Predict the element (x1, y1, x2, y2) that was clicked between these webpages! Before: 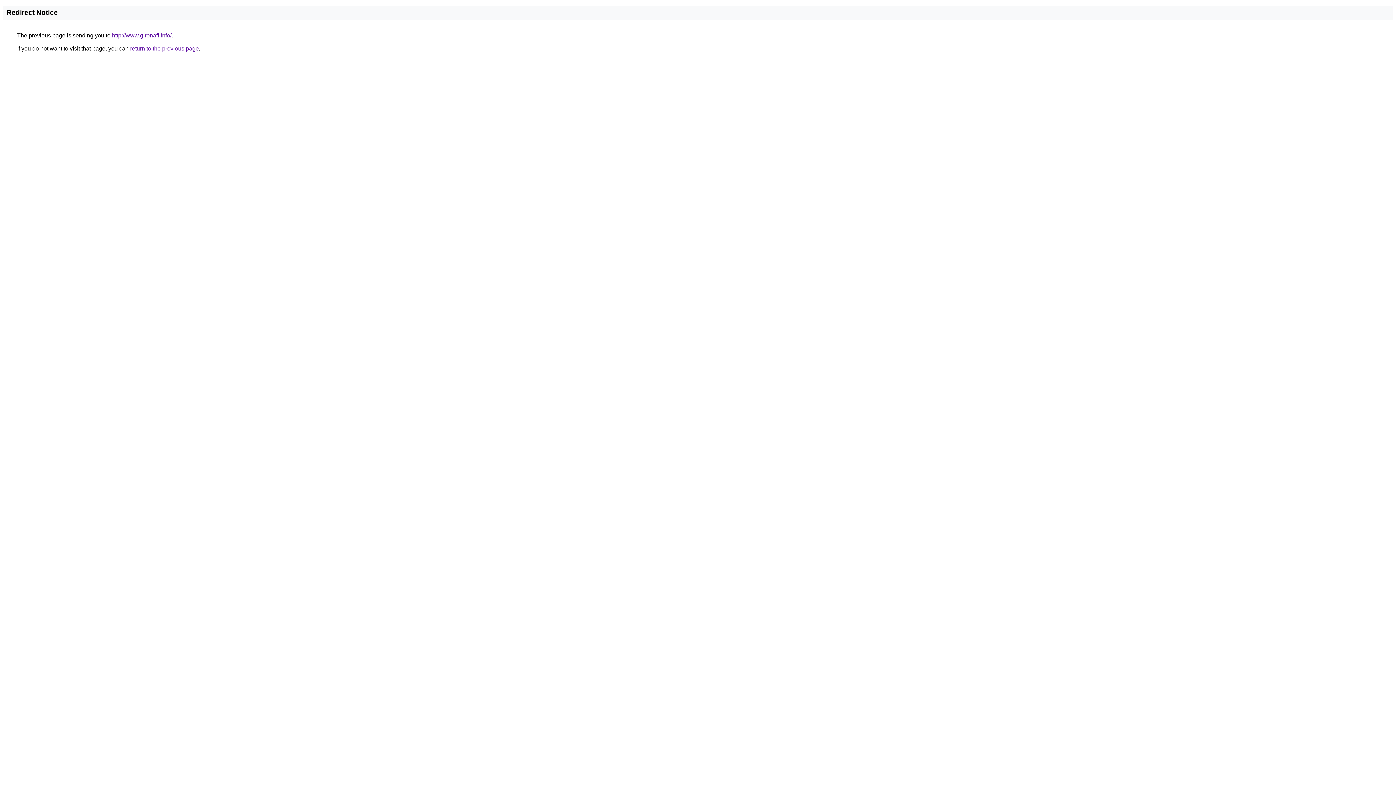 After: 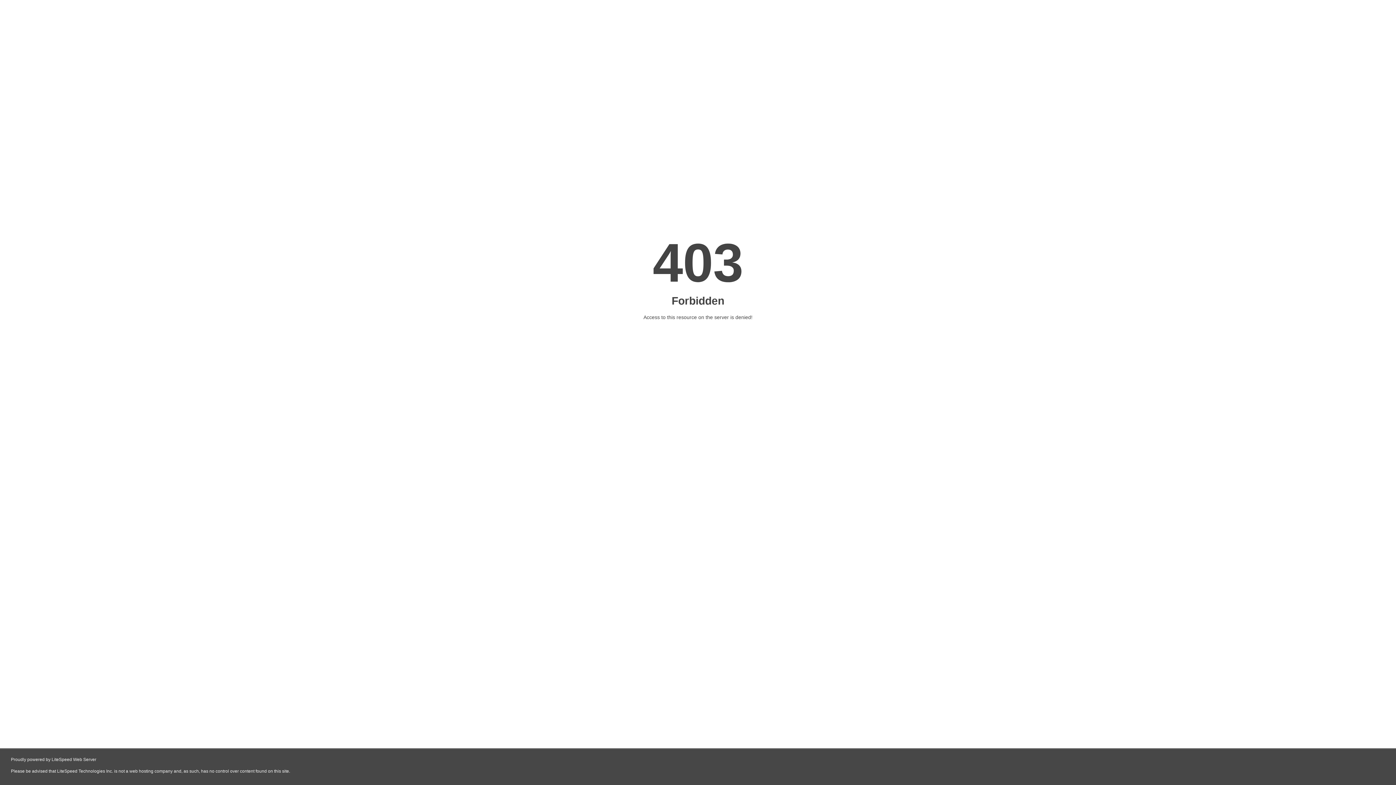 Action: bbox: (112, 32, 171, 38) label: http://www.gironafi.info/